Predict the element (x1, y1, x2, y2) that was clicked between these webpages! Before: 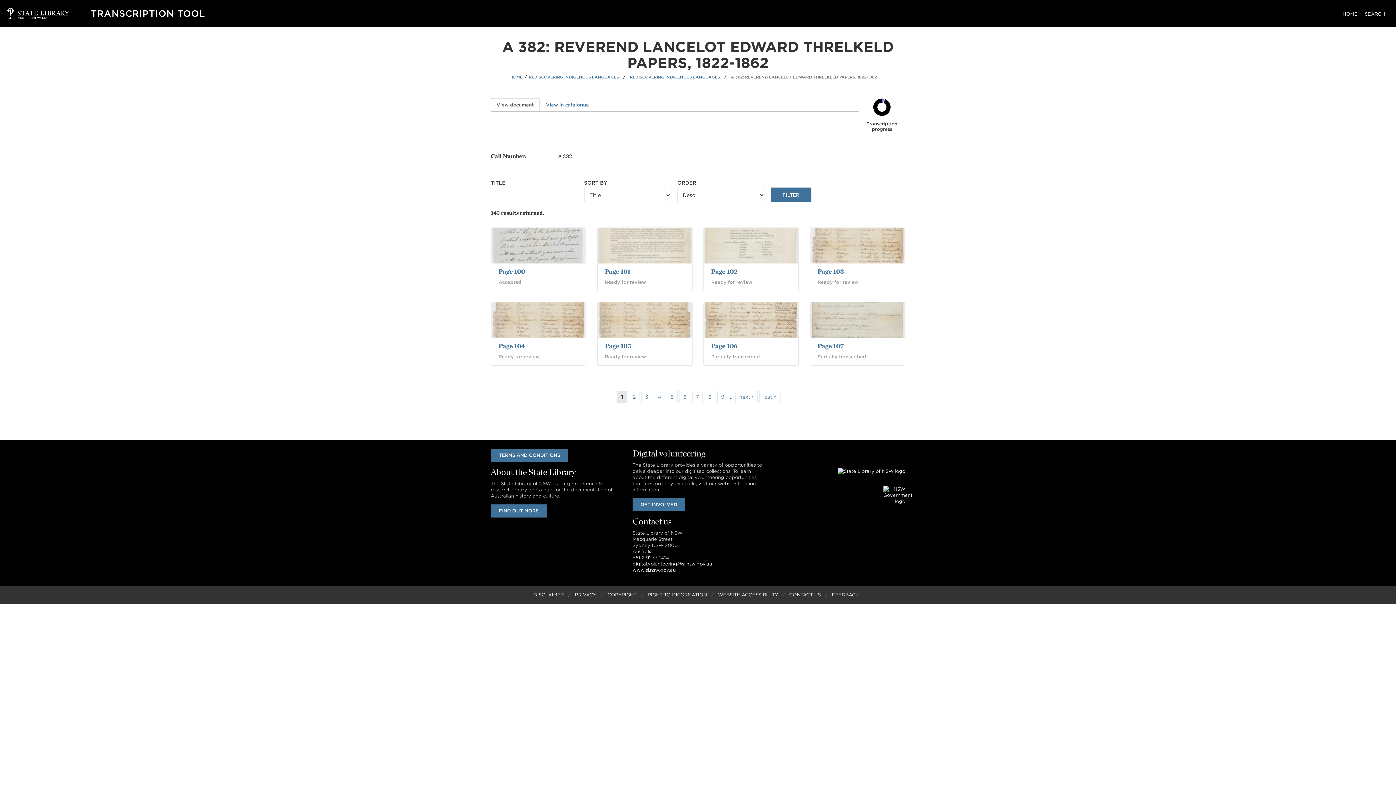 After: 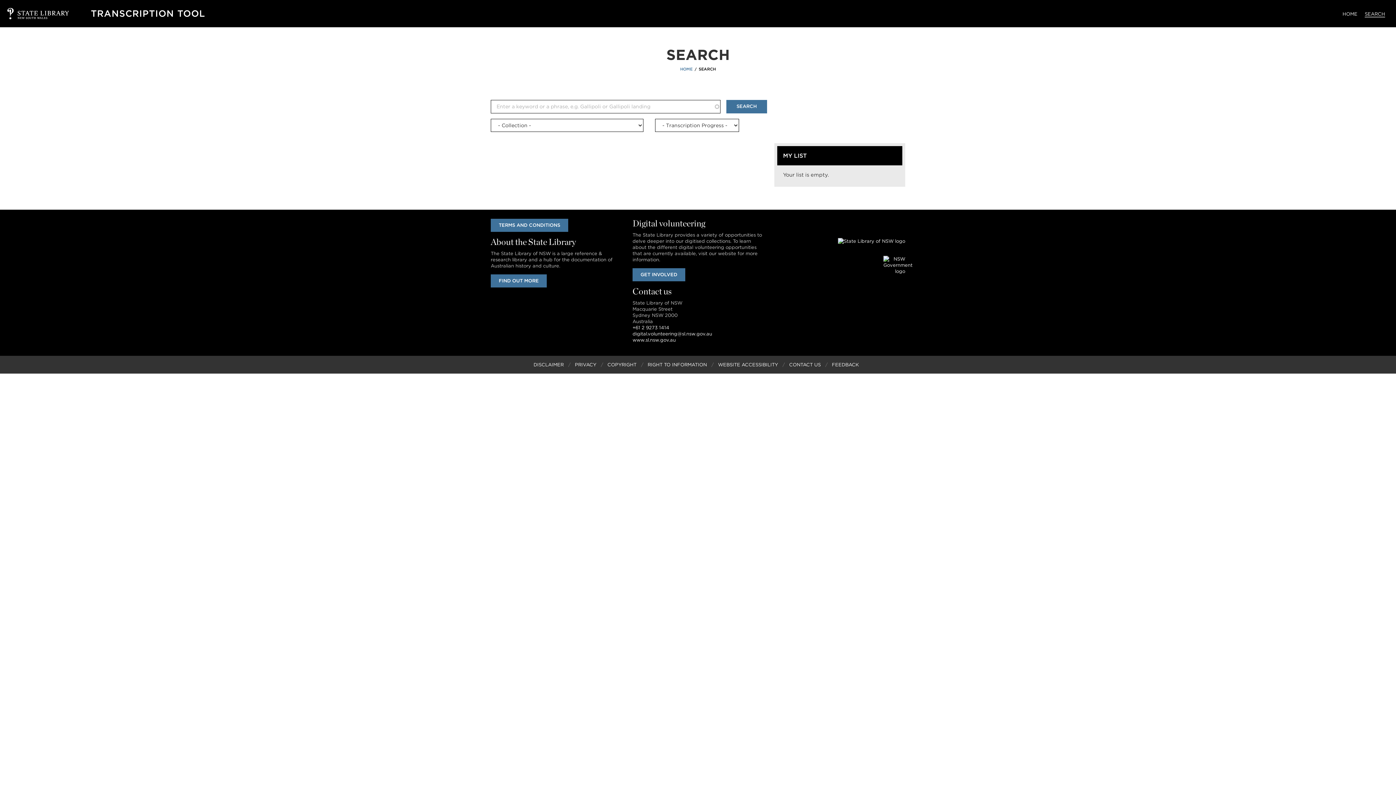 Action: bbox: (1365, 11, 1385, 16) label: SEARCH